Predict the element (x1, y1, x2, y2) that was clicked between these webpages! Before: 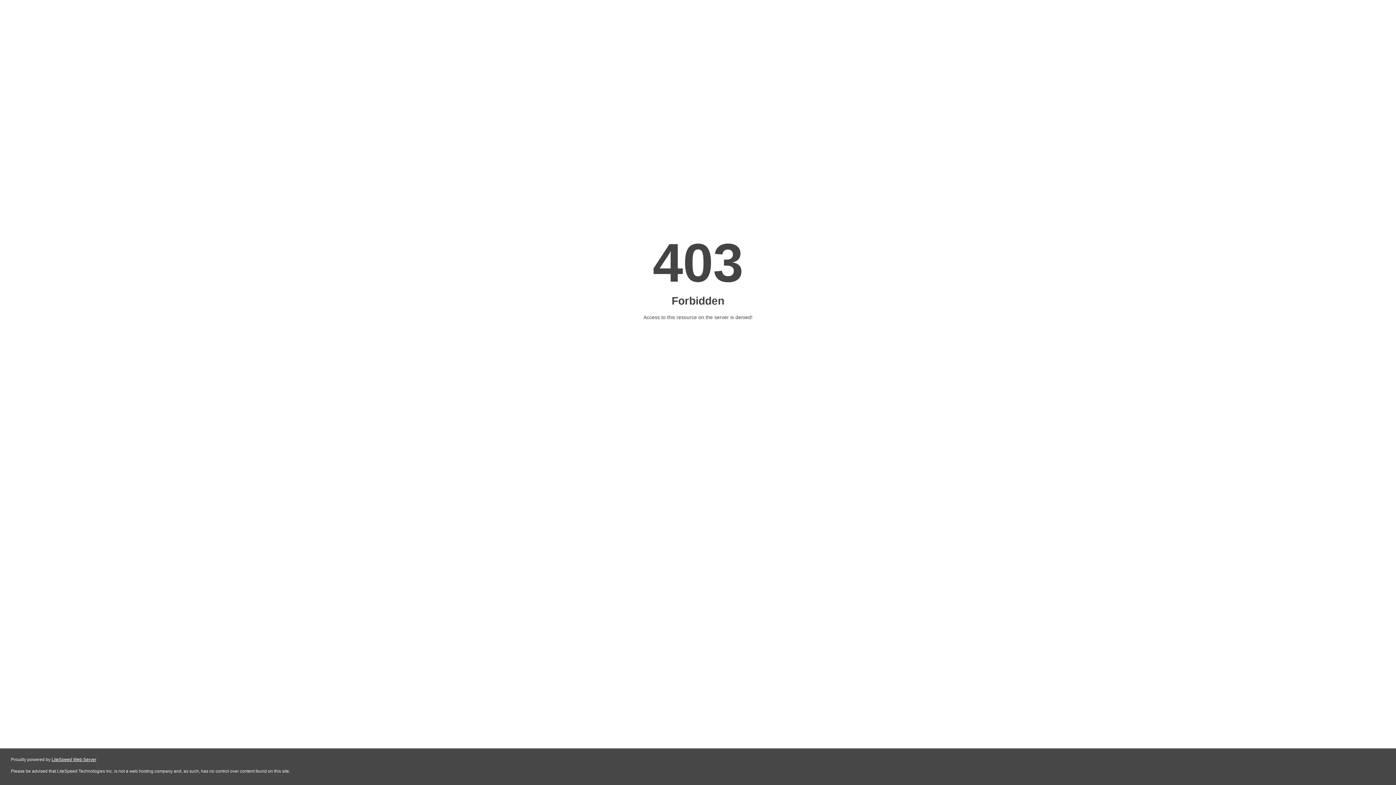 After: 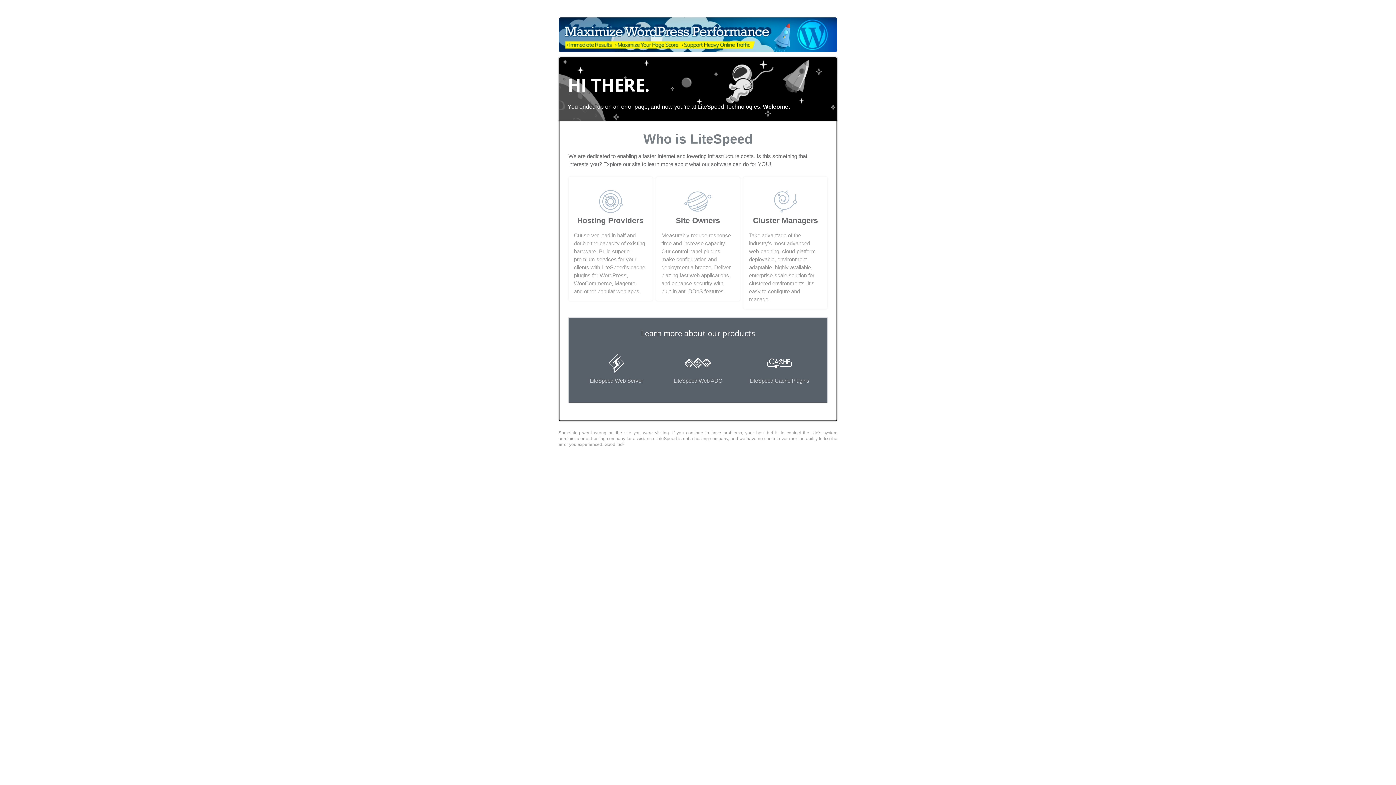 Action: bbox: (51, 757, 96, 762) label: LiteSpeed Web Server